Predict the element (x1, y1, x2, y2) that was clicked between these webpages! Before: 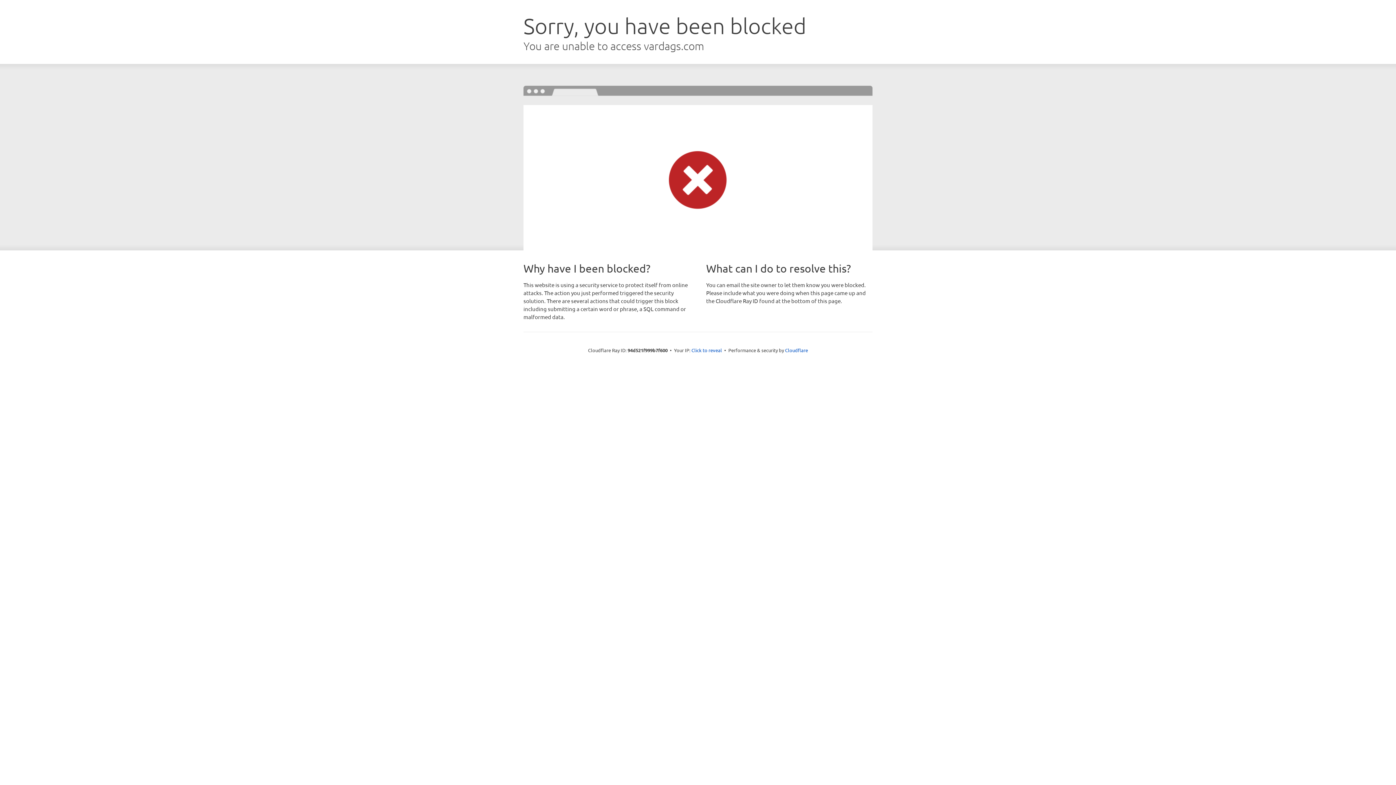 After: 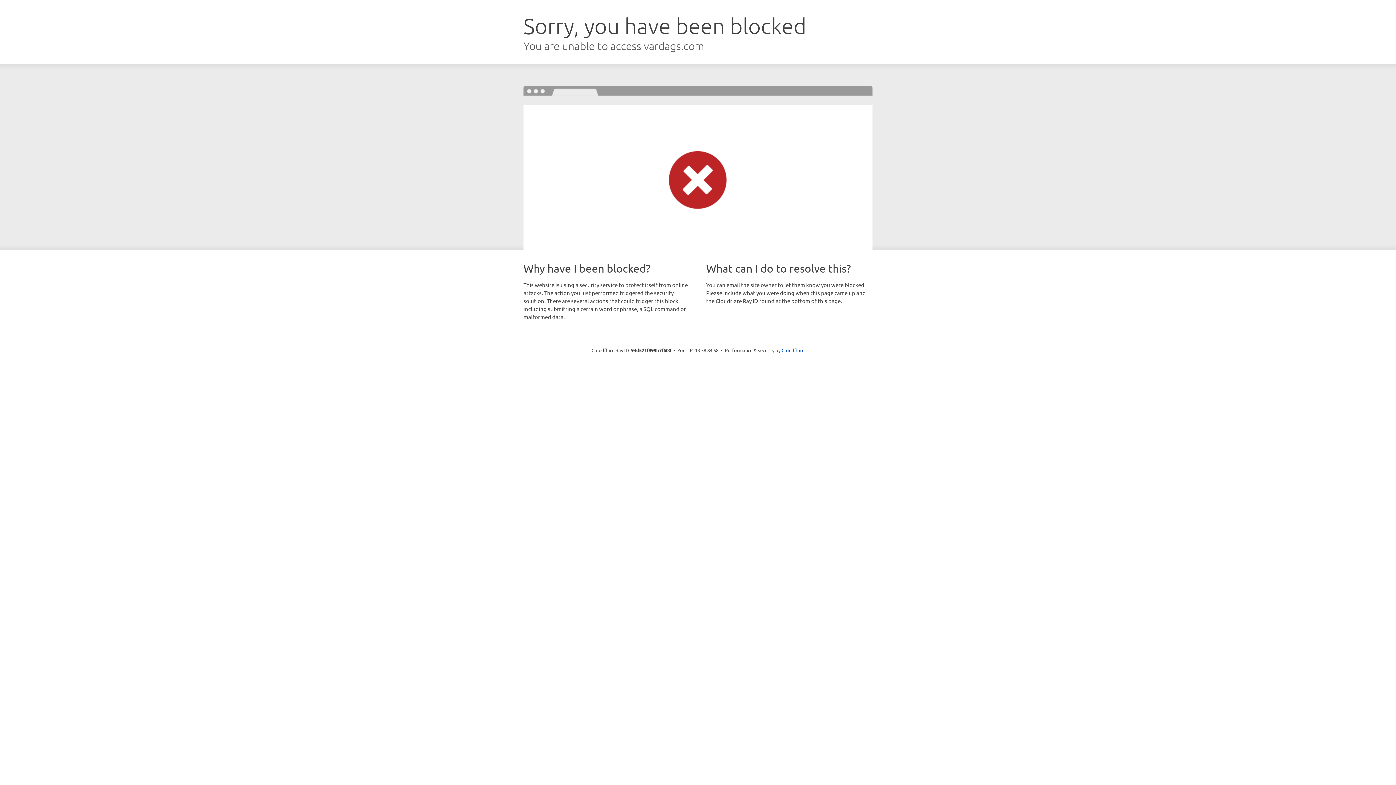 Action: label: Click to reveal bbox: (691, 346, 722, 353)